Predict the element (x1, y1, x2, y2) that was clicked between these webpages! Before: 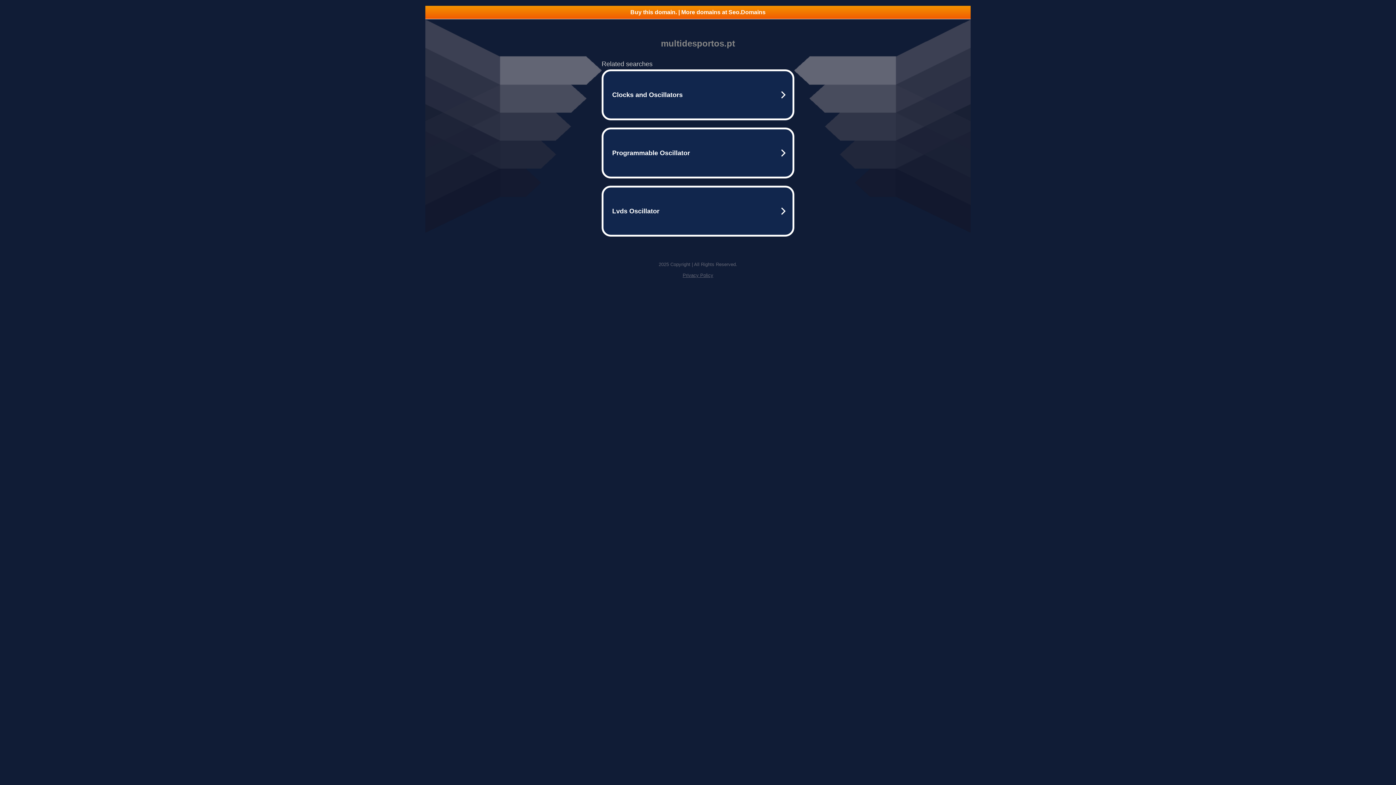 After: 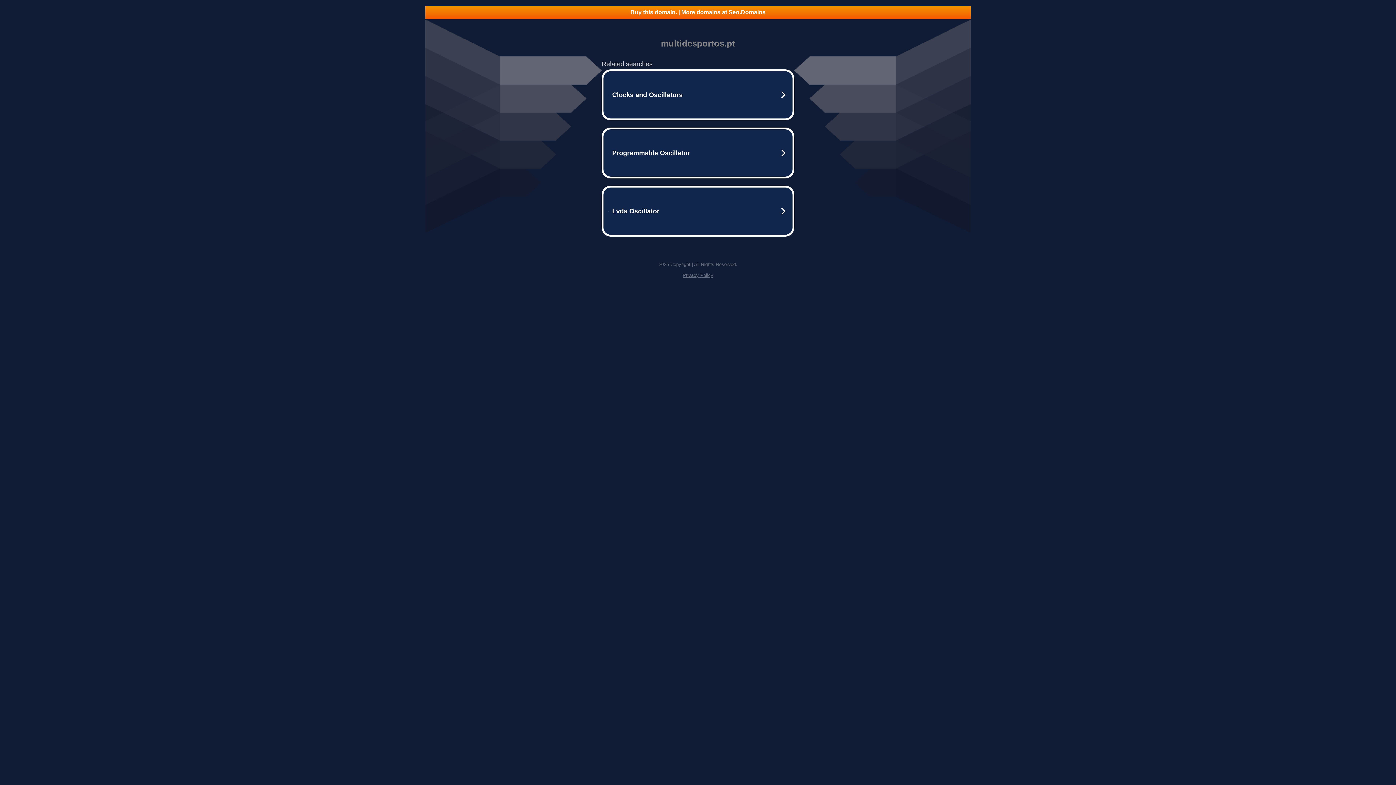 Action: bbox: (425, 5, 970, 18) label: Buy this domain. | More domains at Seo.Domains